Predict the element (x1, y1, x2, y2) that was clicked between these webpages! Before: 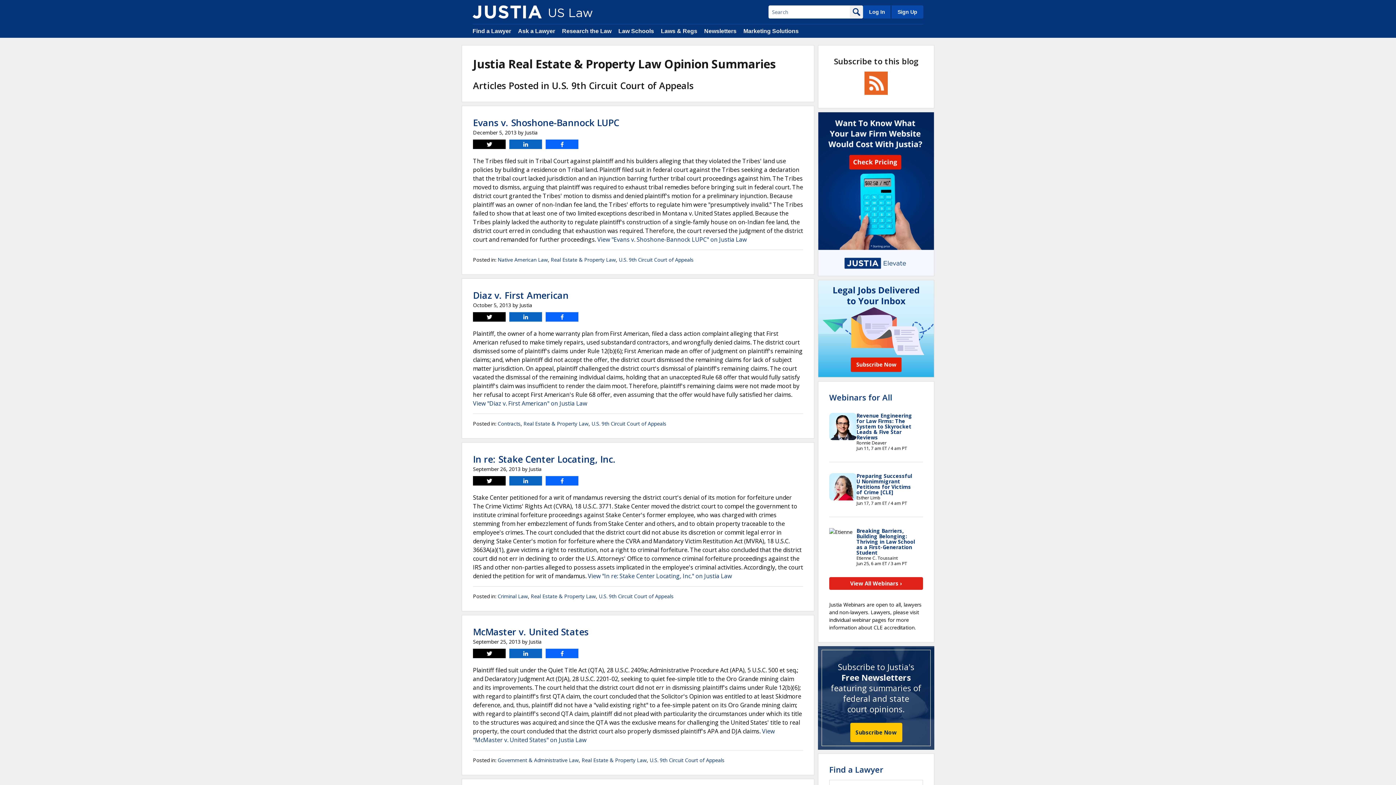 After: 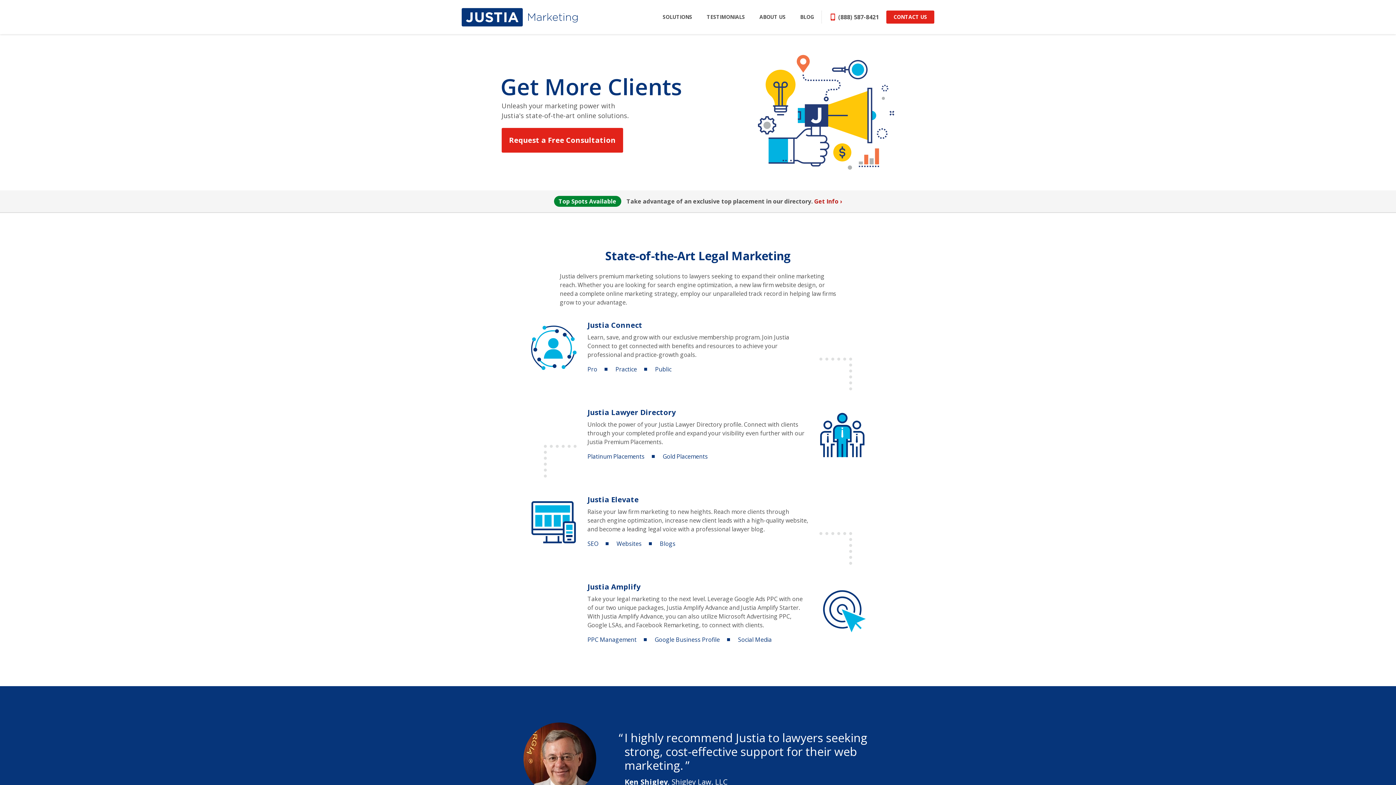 Action: bbox: (743, 28, 798, 34) label: Marketing Solutions